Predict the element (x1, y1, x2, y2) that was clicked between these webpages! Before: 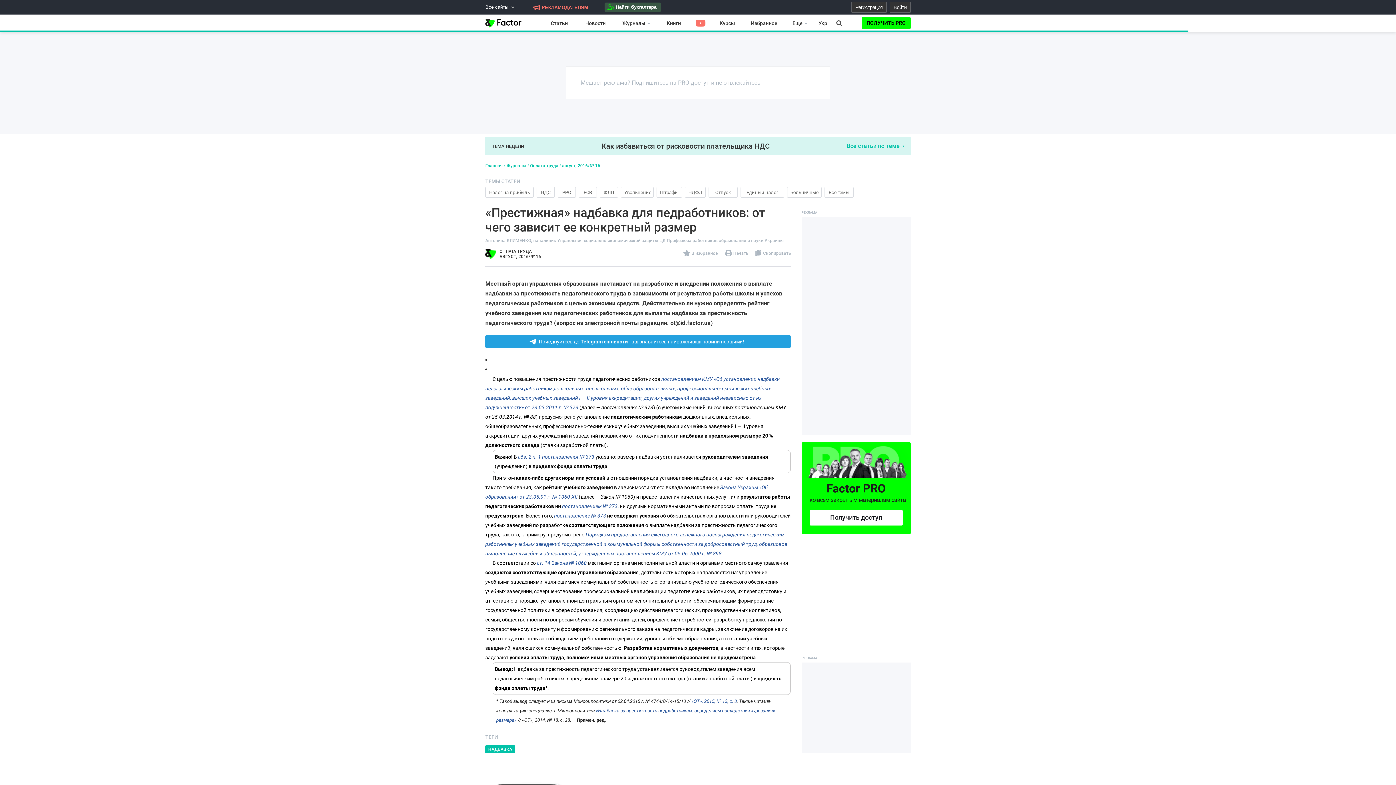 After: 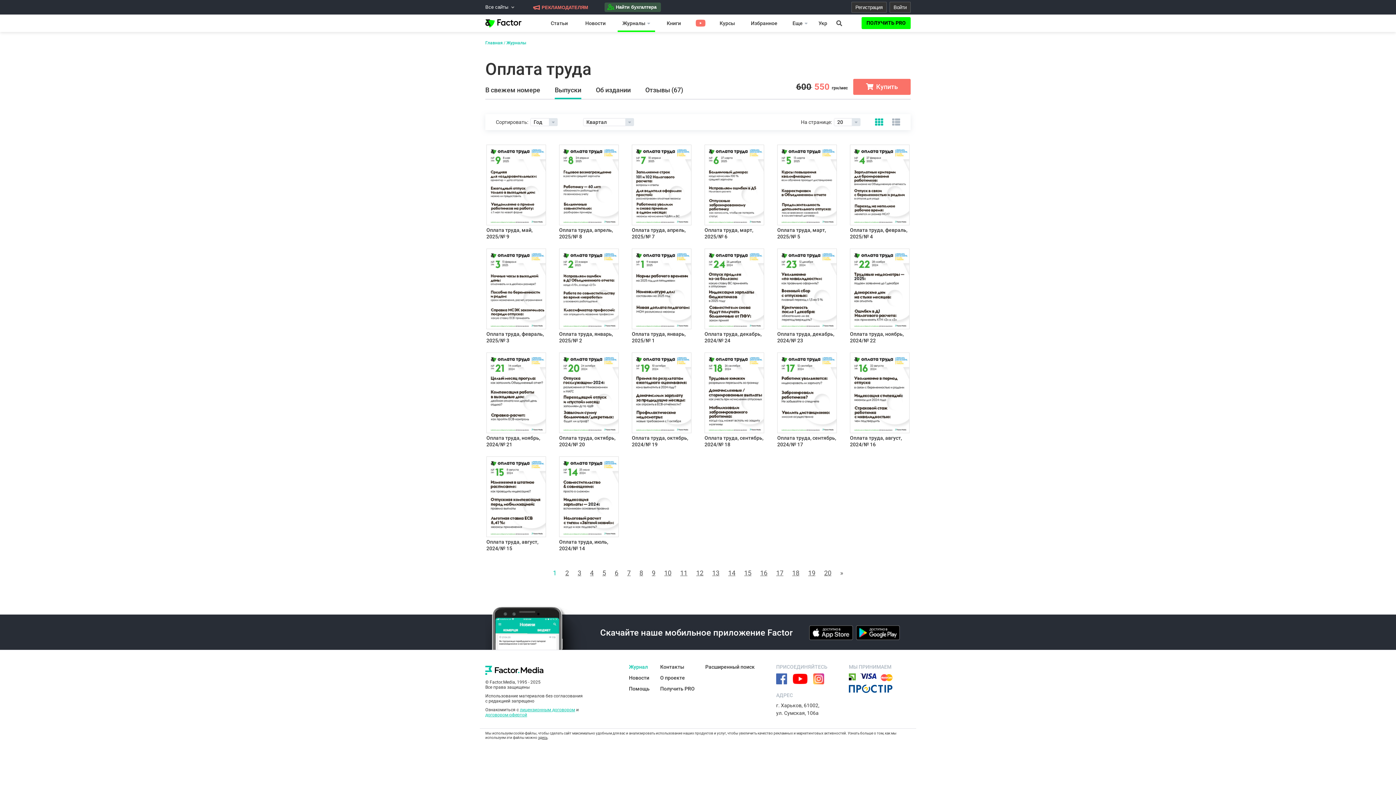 Action: label: Оплата труда bbox: (530, 163, 558, 168)